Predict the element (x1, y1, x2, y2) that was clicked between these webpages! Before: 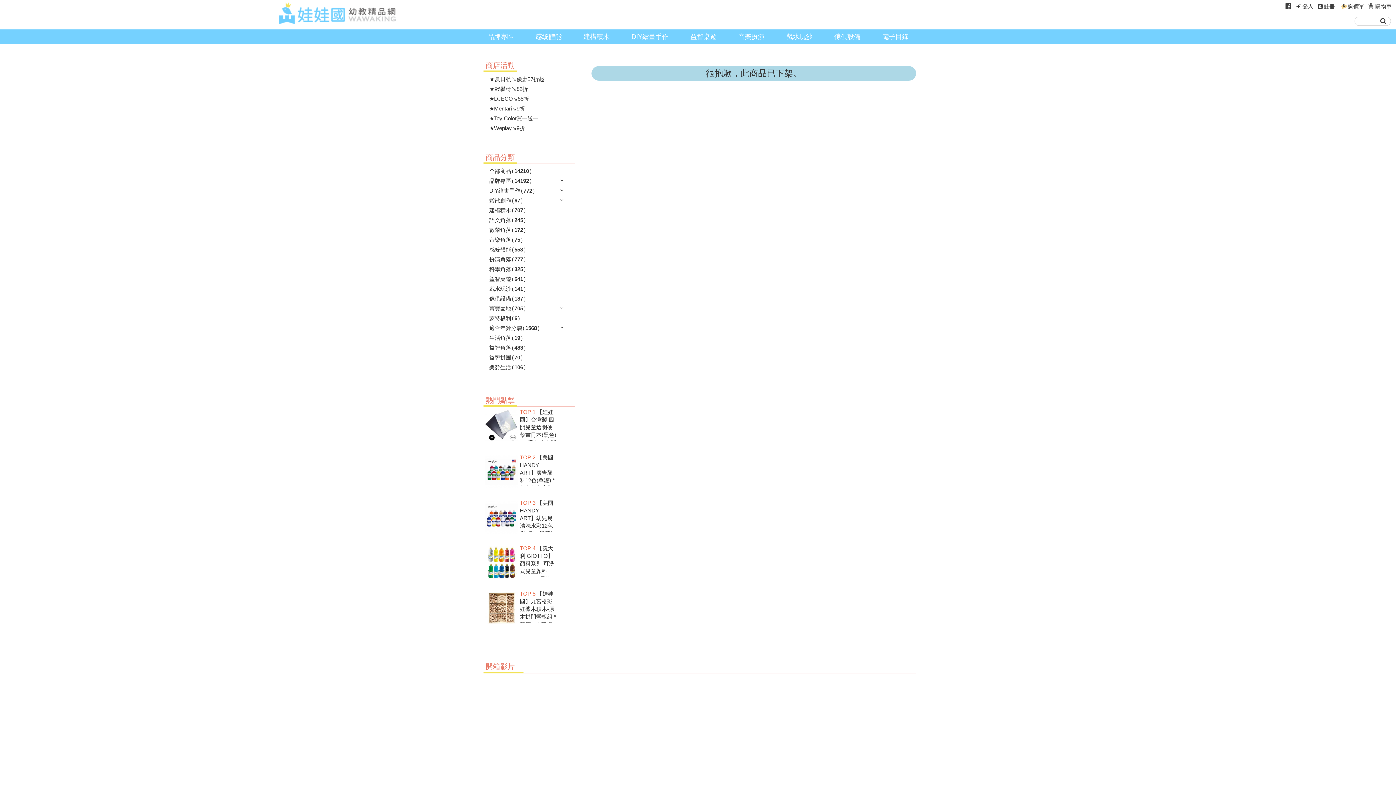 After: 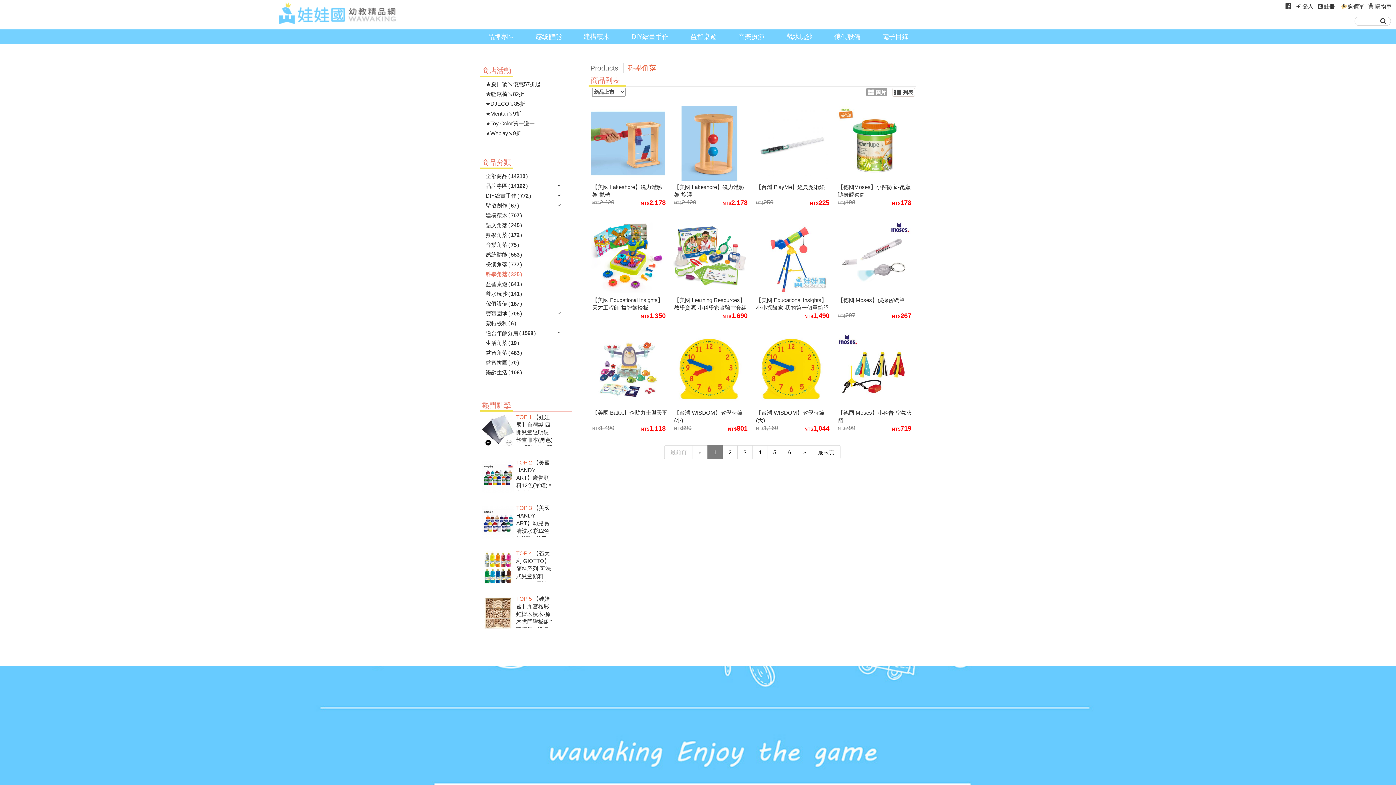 Action: bbox: (489, 266, 565, 272) label: 科學角落(325)